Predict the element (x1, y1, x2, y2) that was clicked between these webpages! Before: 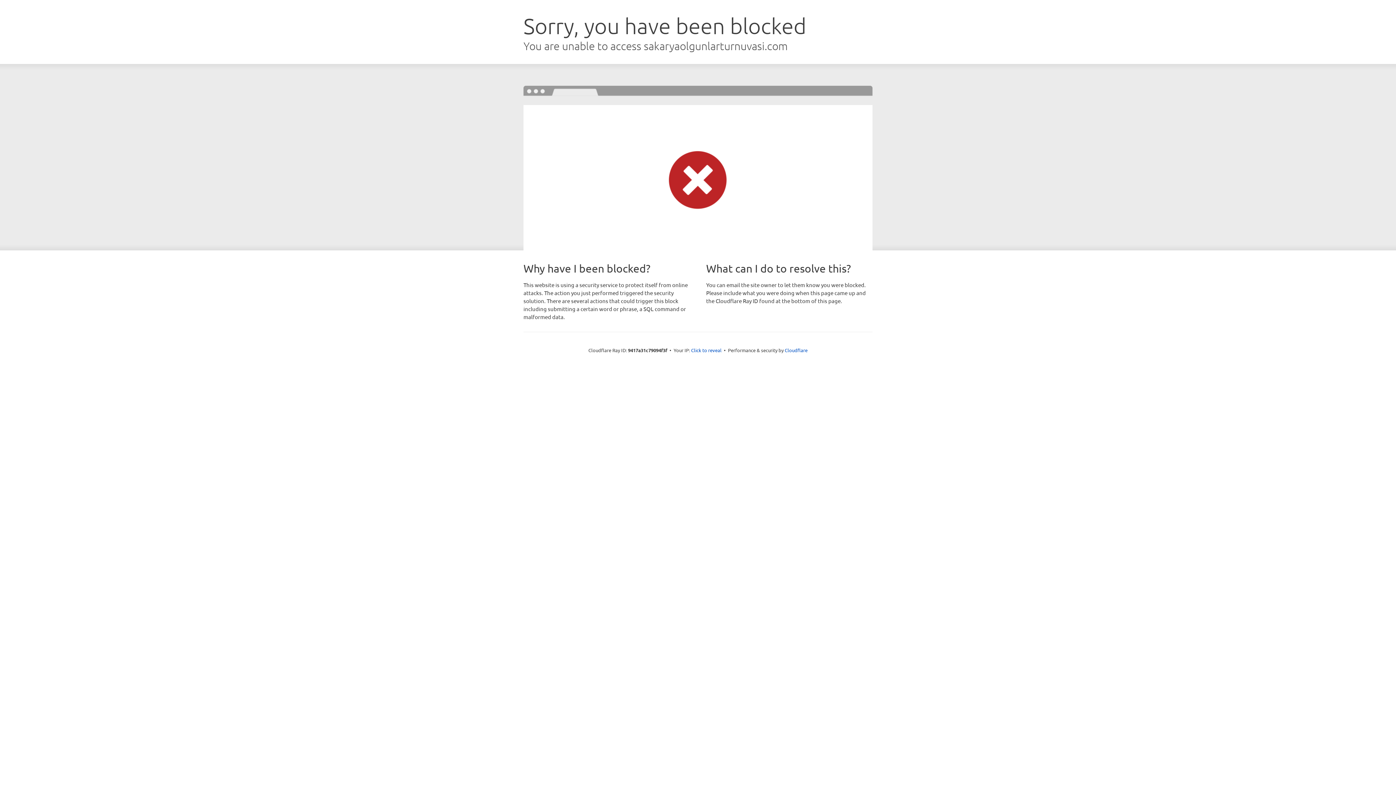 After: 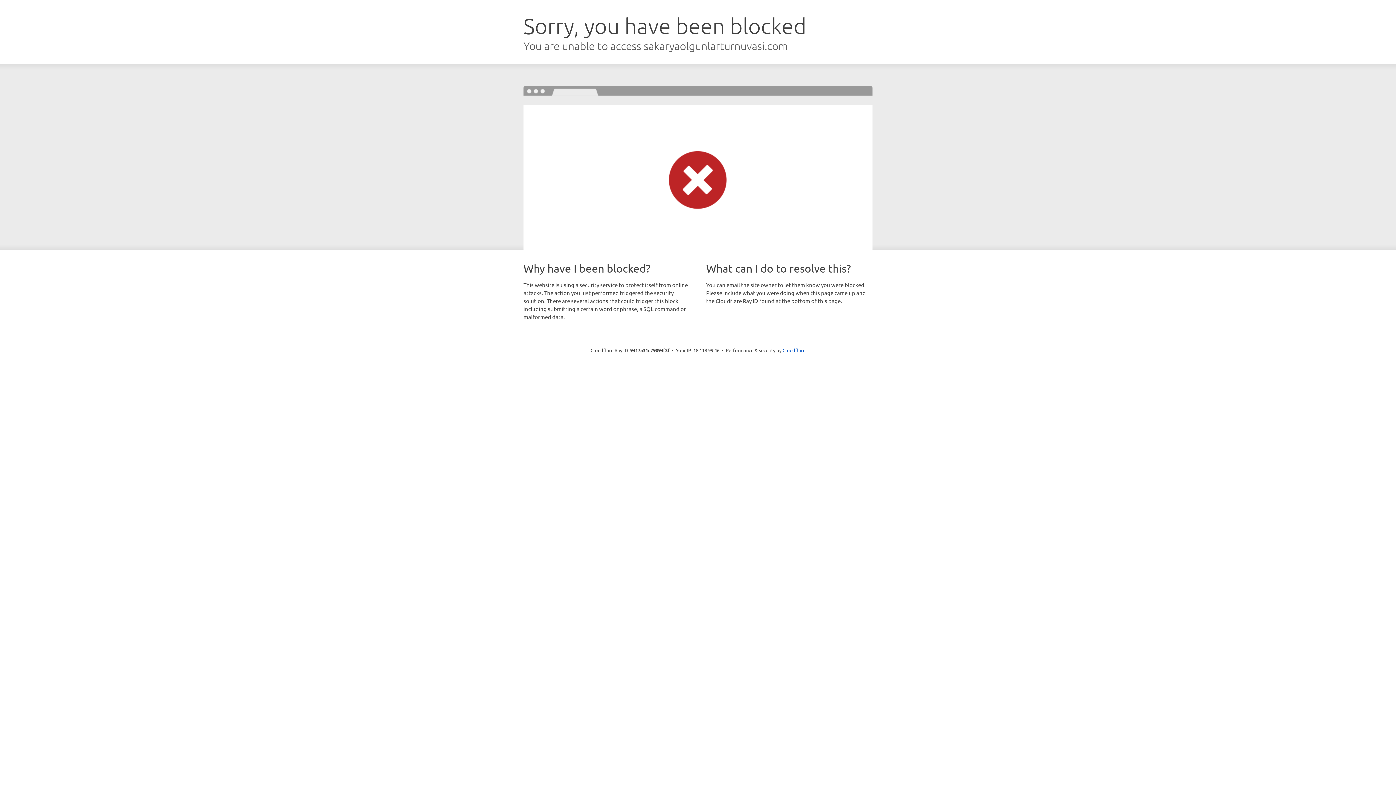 Action: bbox: (691, 346, 721, 353) label: Click to reveal